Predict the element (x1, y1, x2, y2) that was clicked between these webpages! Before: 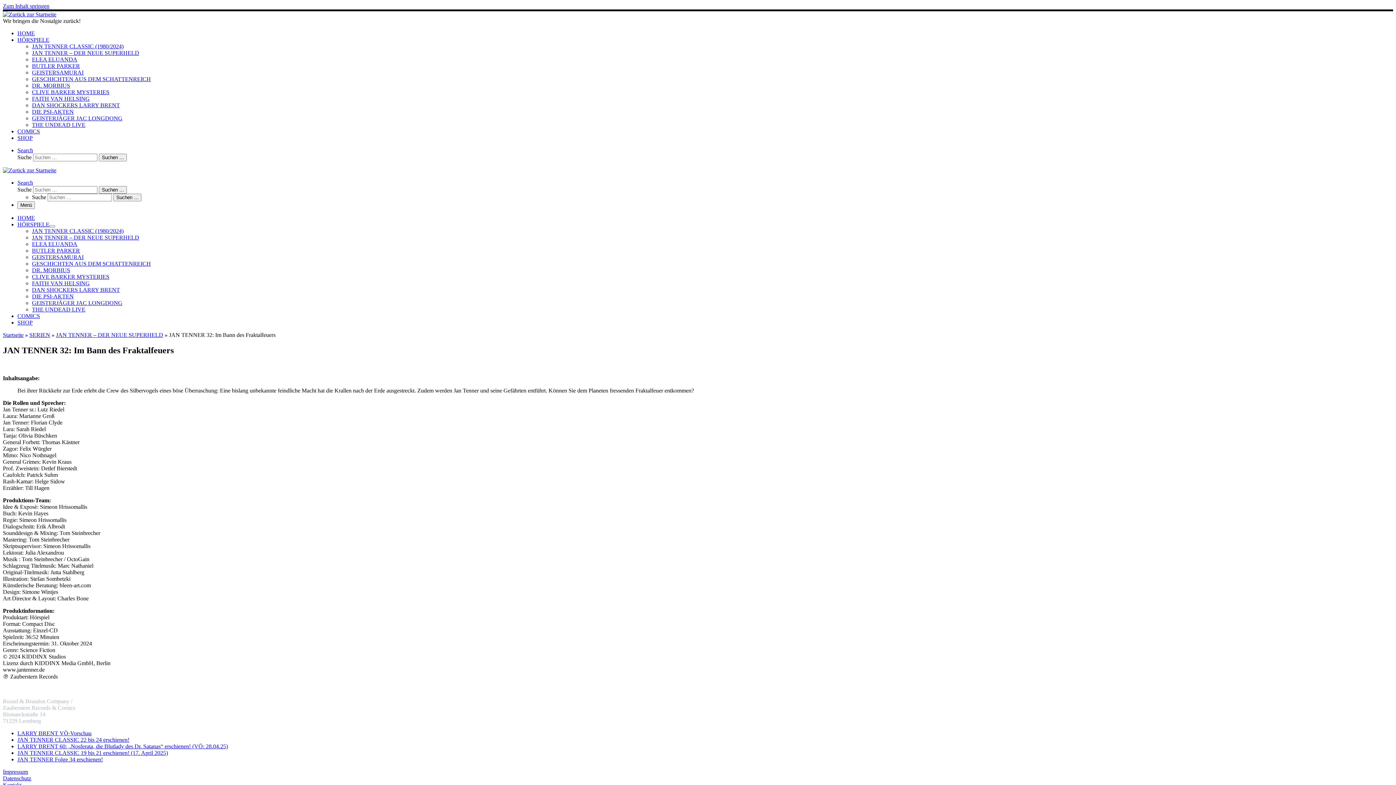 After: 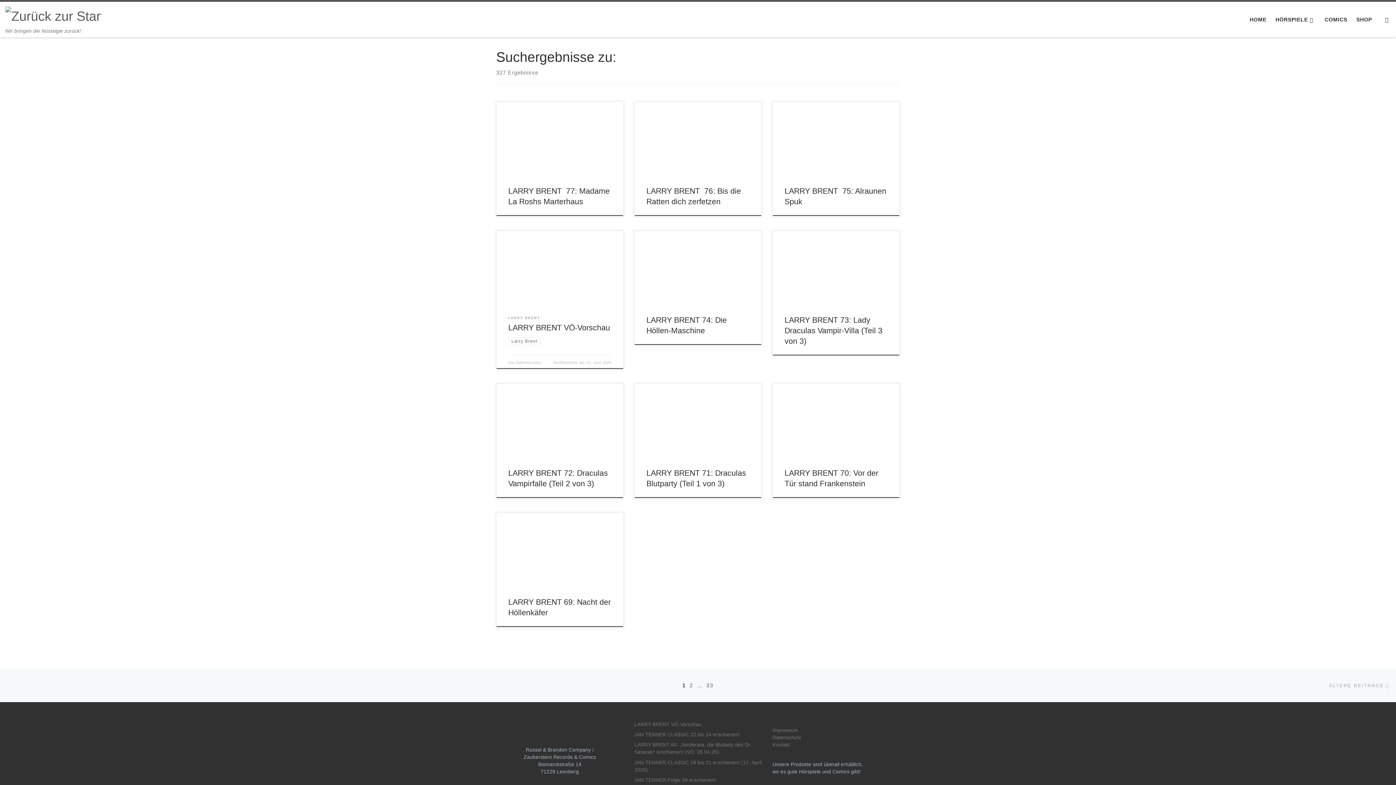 Action: label: Suchen … bbox: (98, 186, 126, 193)